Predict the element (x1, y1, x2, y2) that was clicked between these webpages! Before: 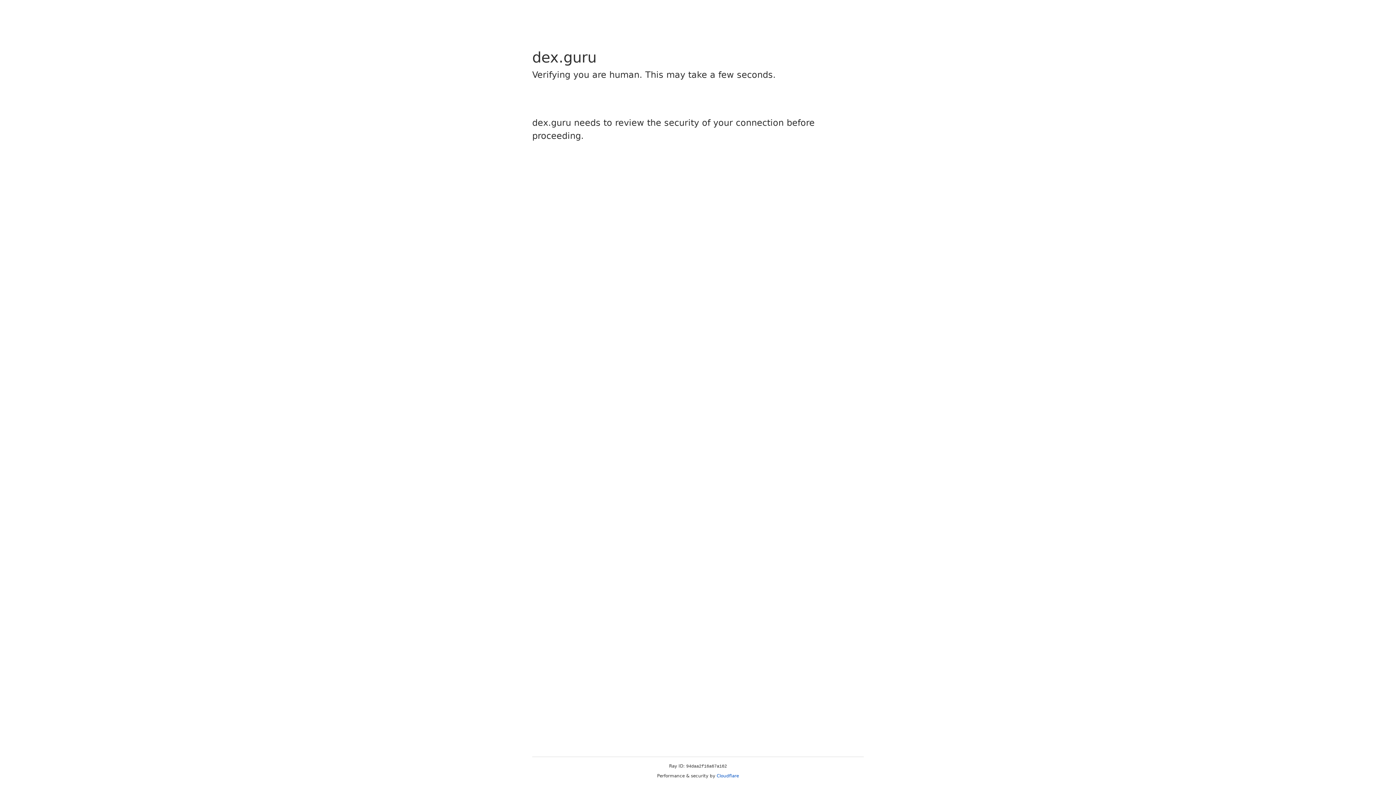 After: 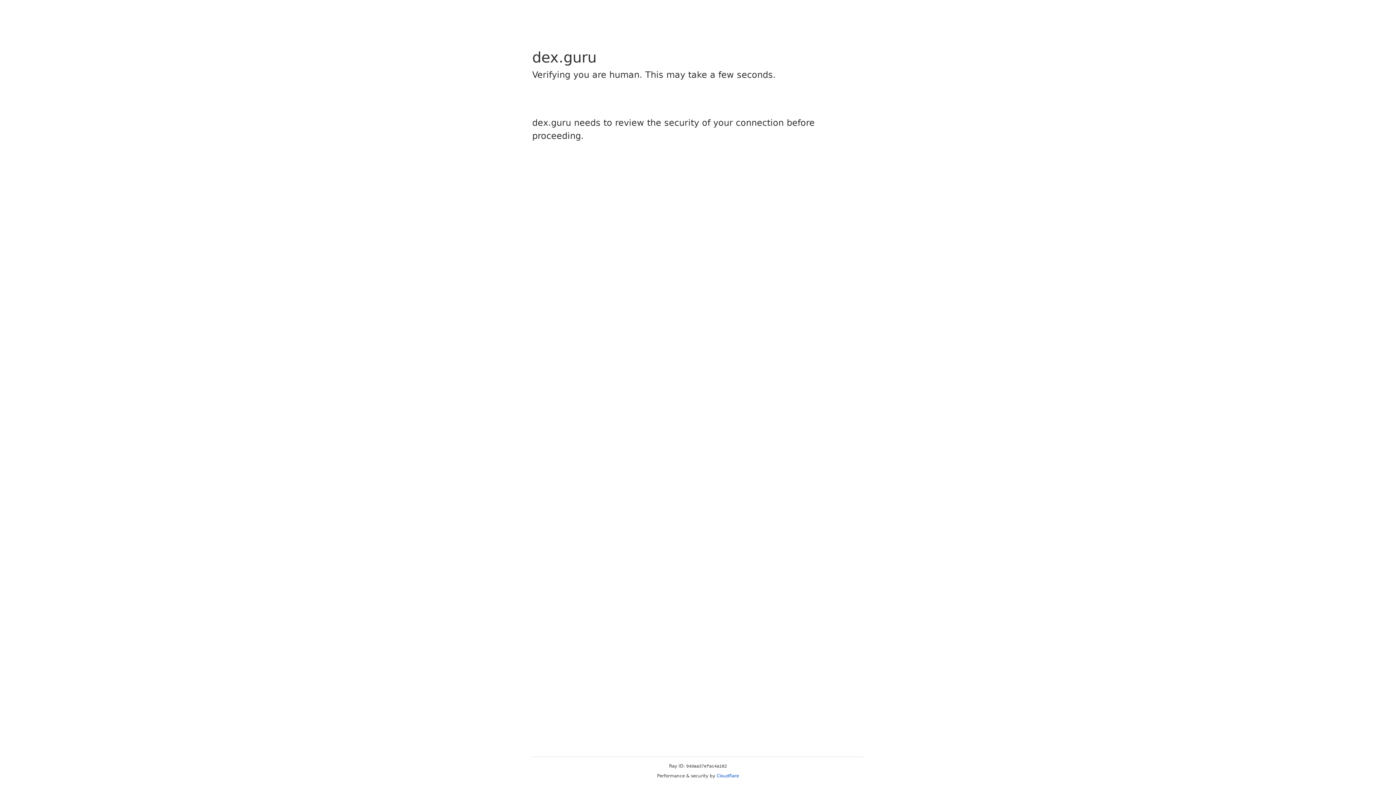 Action: label: Cloudflare bbox: (716, 773, 739, 778)